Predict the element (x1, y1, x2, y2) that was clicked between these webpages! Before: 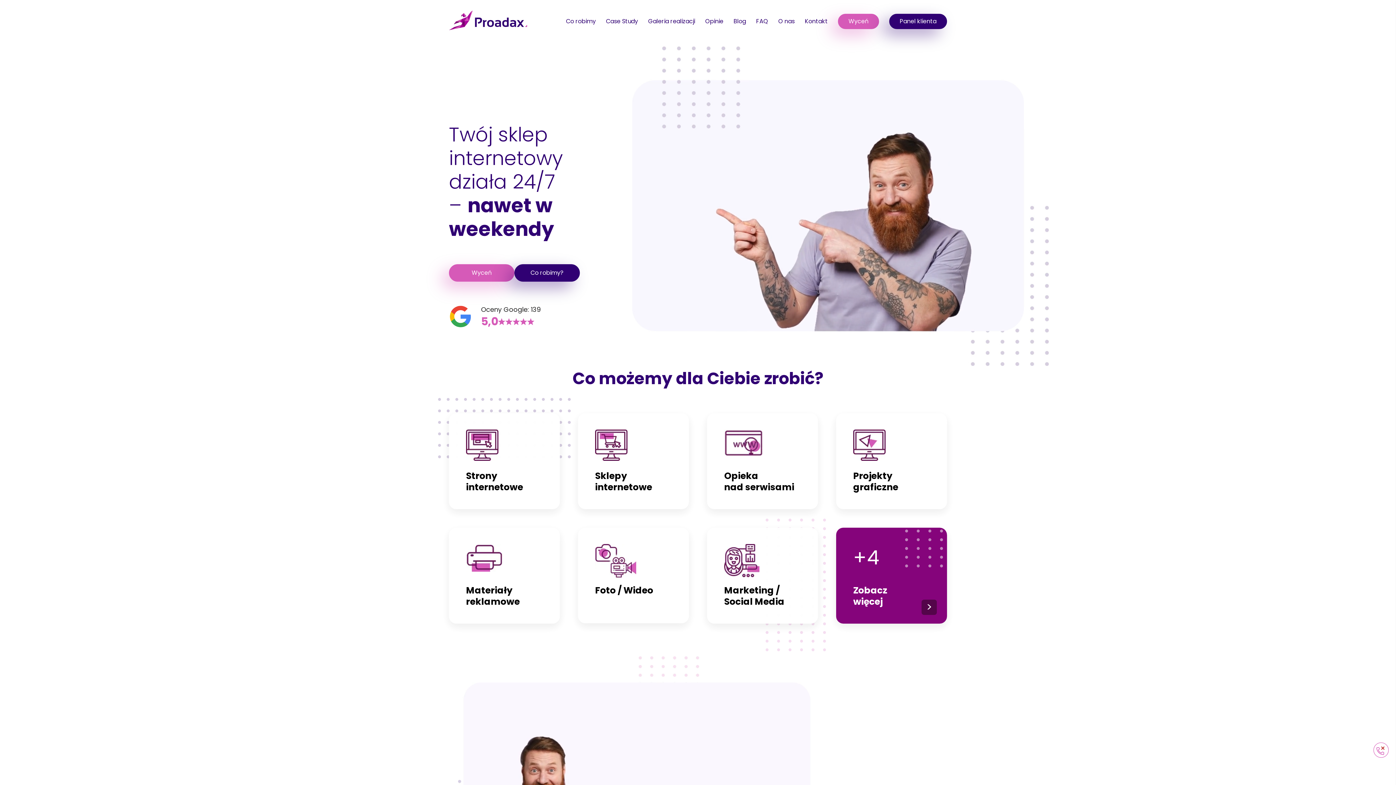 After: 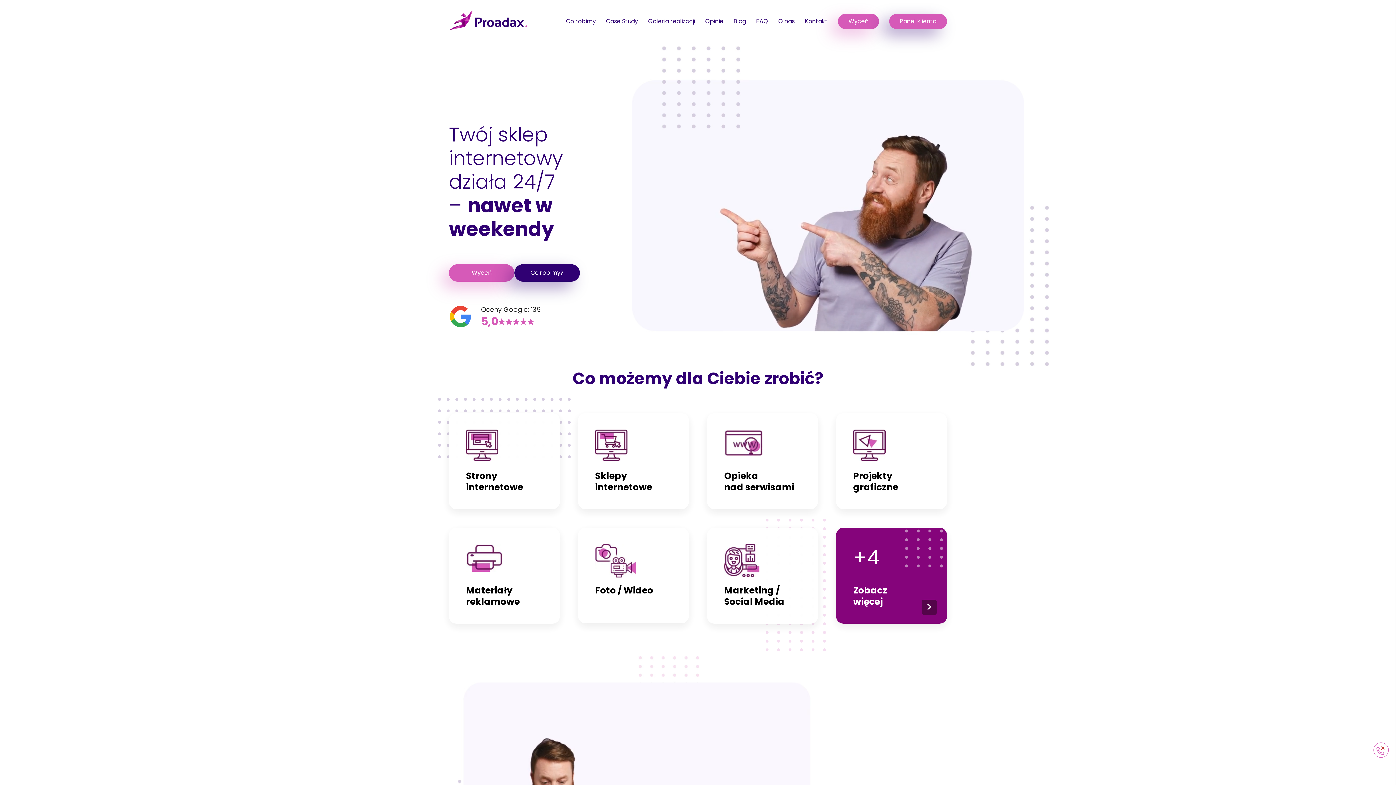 Action: label: Panel klienta bbox: (889, 13, 947, 28)